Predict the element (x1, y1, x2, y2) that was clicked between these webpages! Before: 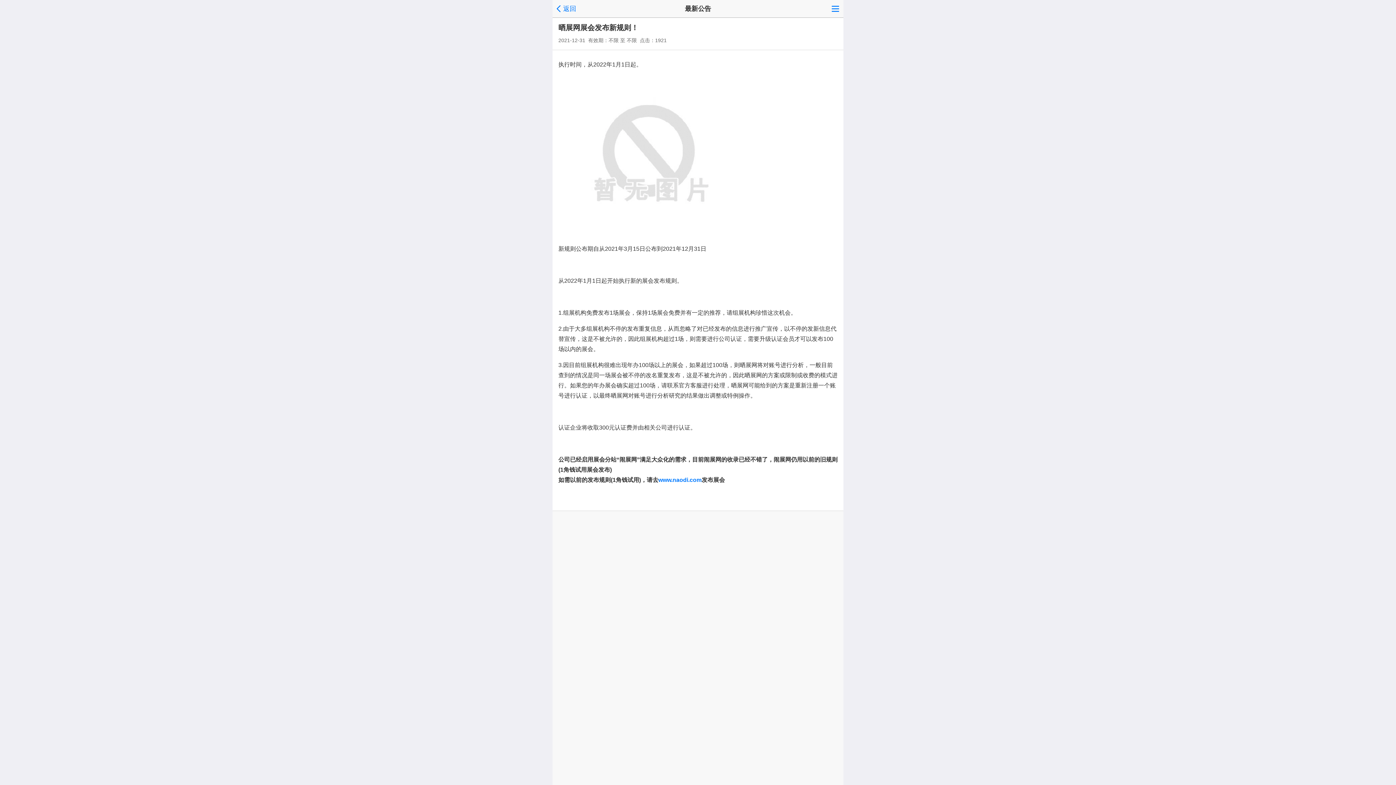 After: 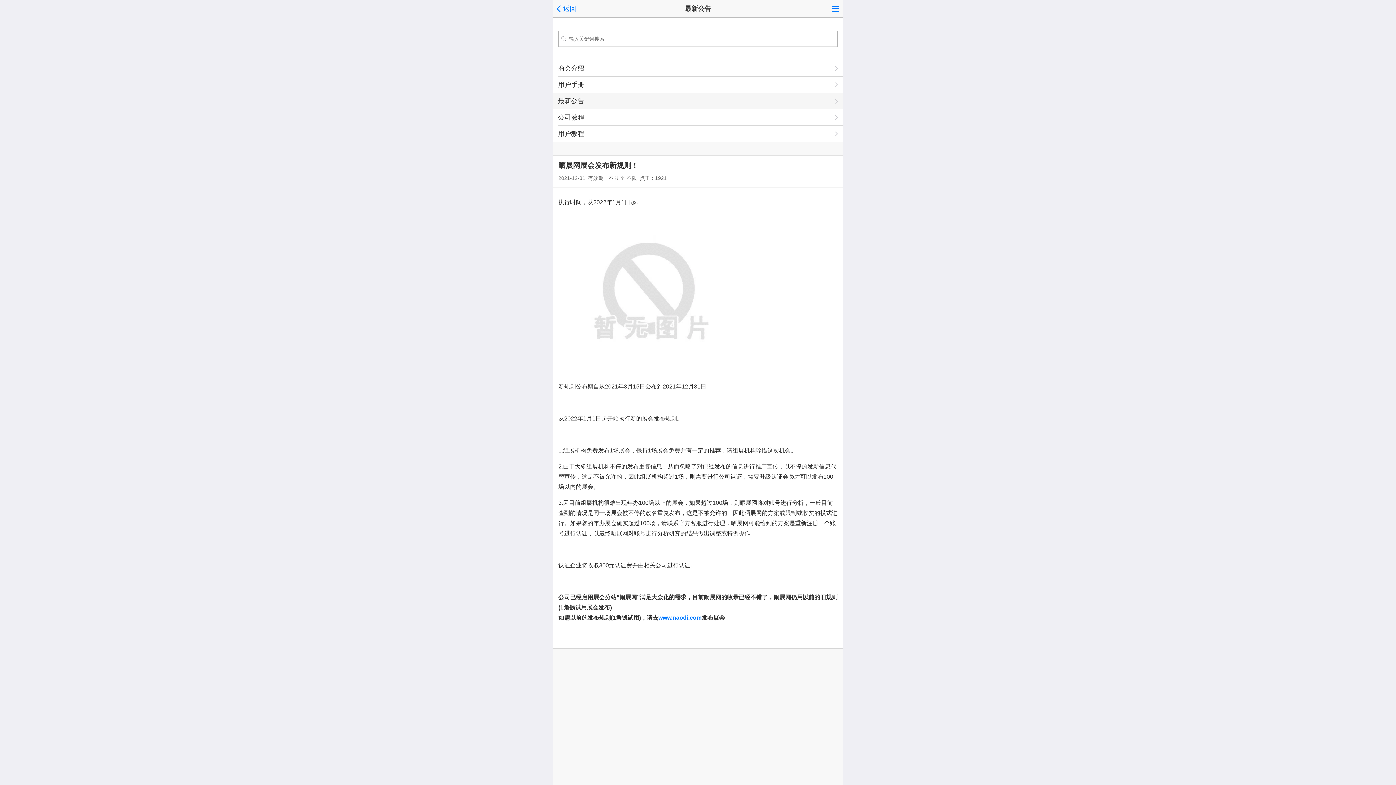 Action: bbox: (831, 5, 840, 11)